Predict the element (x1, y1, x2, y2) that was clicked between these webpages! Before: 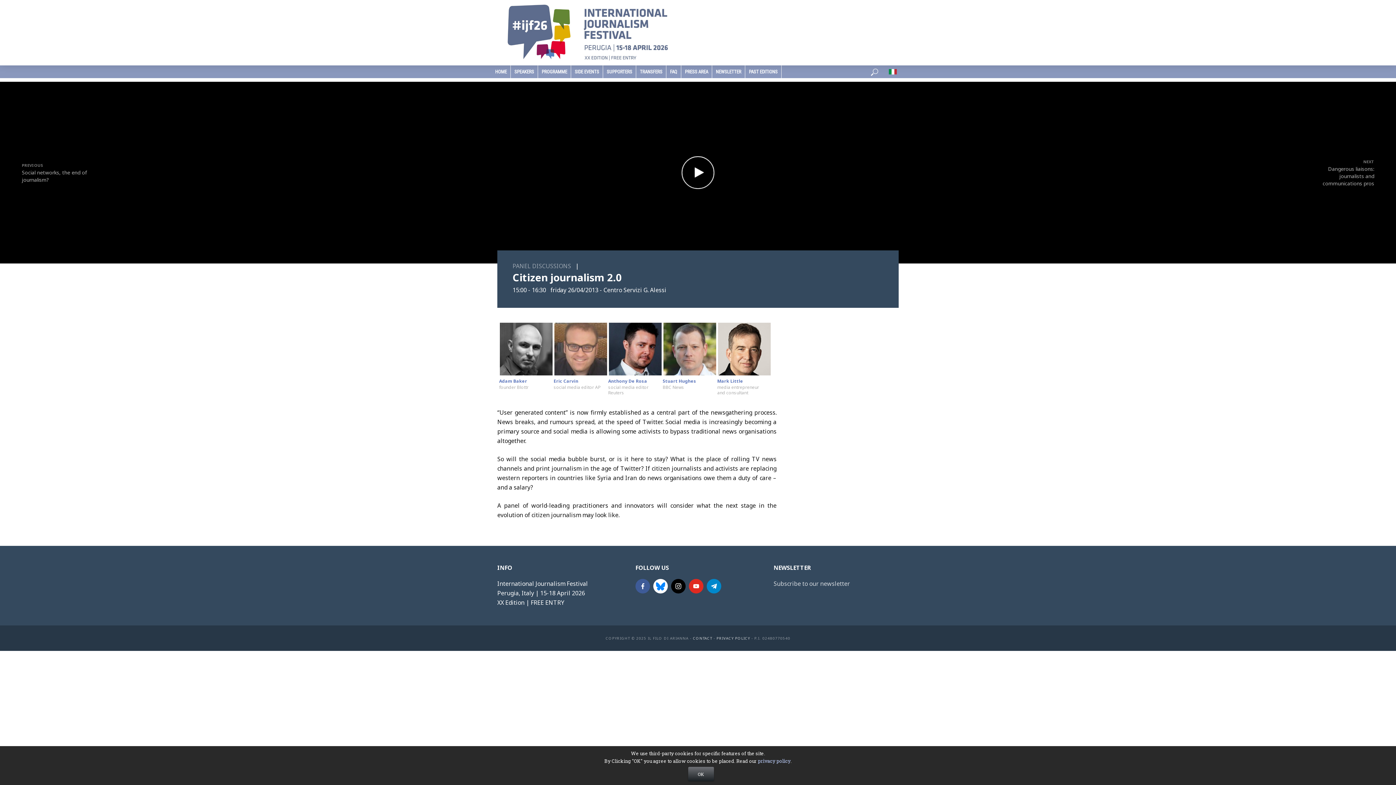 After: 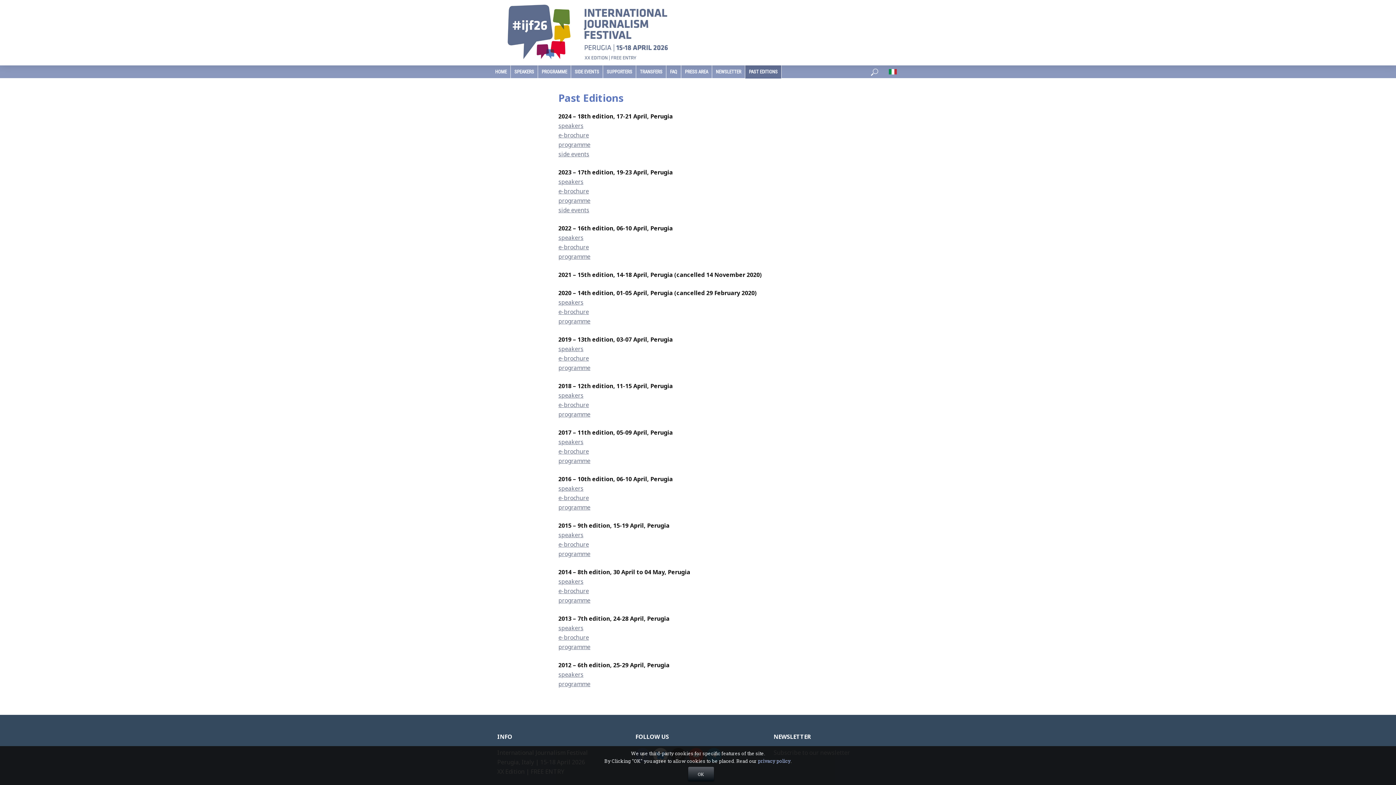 Action: bbox: (745, 65, 781, 78) label: PAST EDITIONS